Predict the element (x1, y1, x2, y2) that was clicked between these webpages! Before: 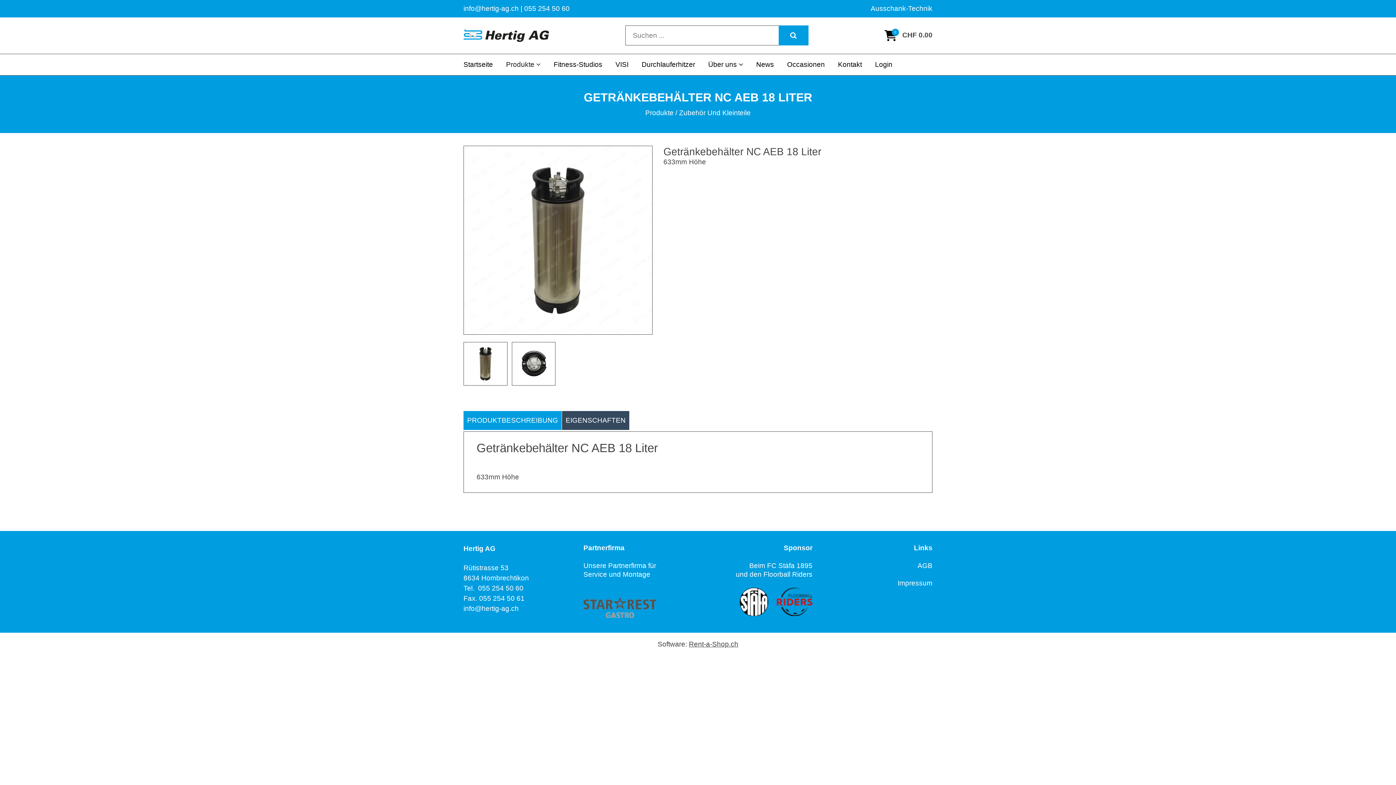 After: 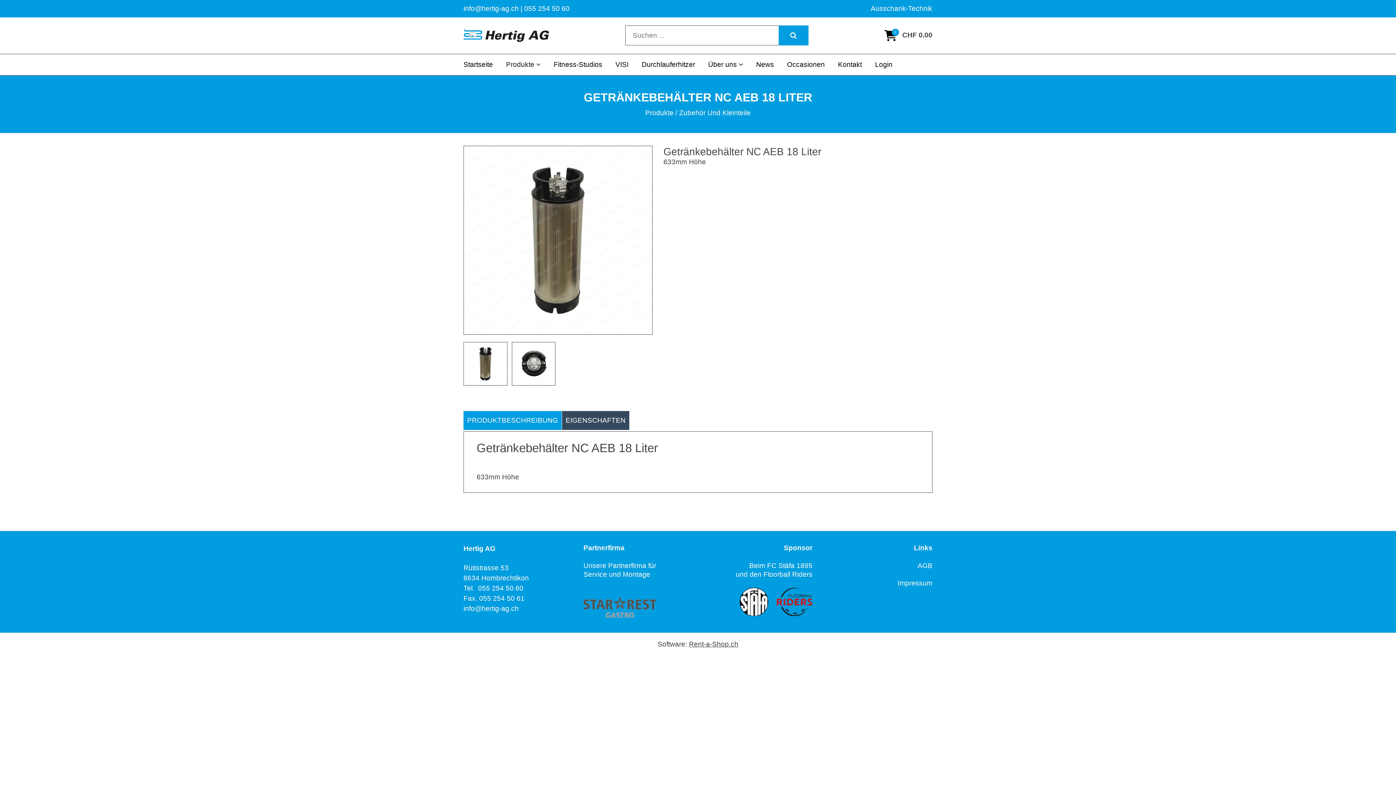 Action: label: PRODUKTBESCHREIBUNG bbox: (463, 411, 561, 430)